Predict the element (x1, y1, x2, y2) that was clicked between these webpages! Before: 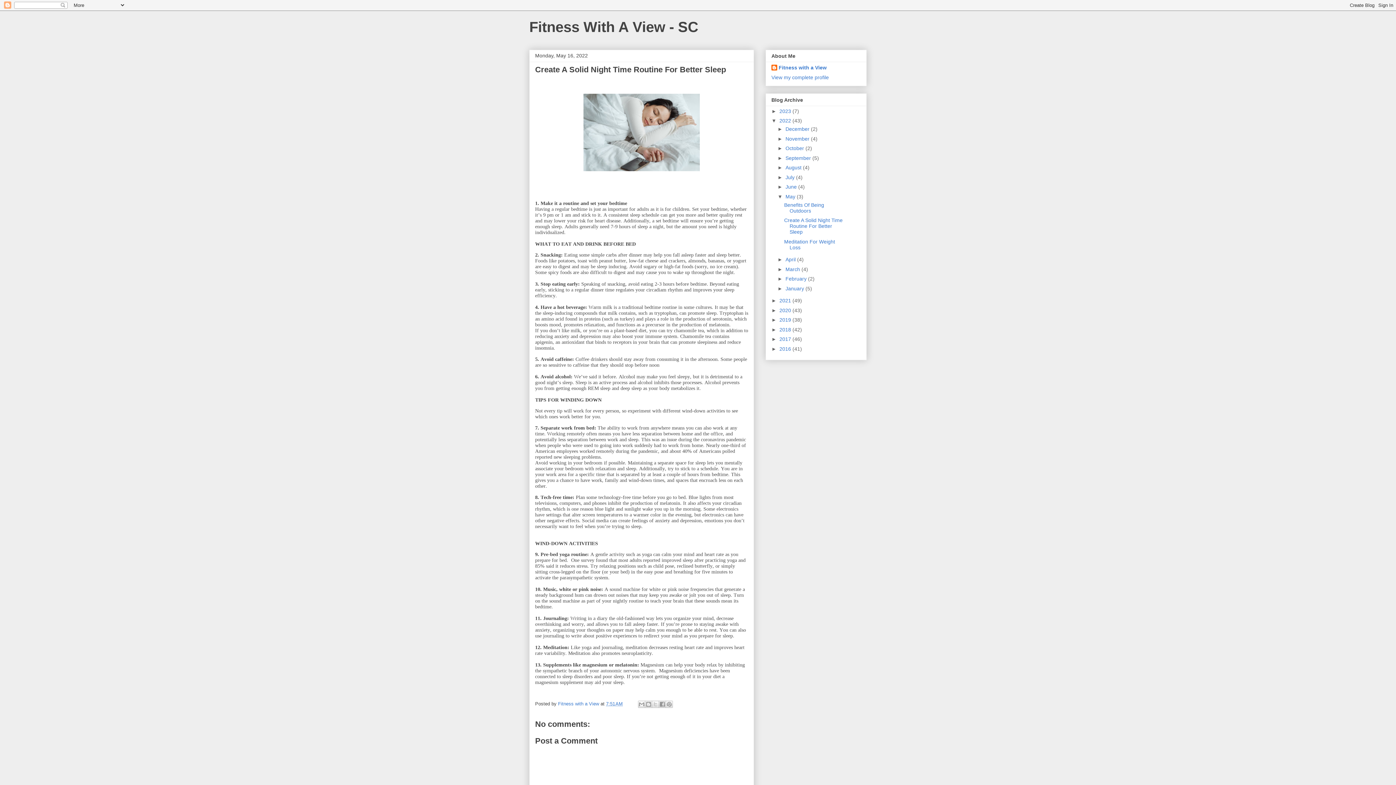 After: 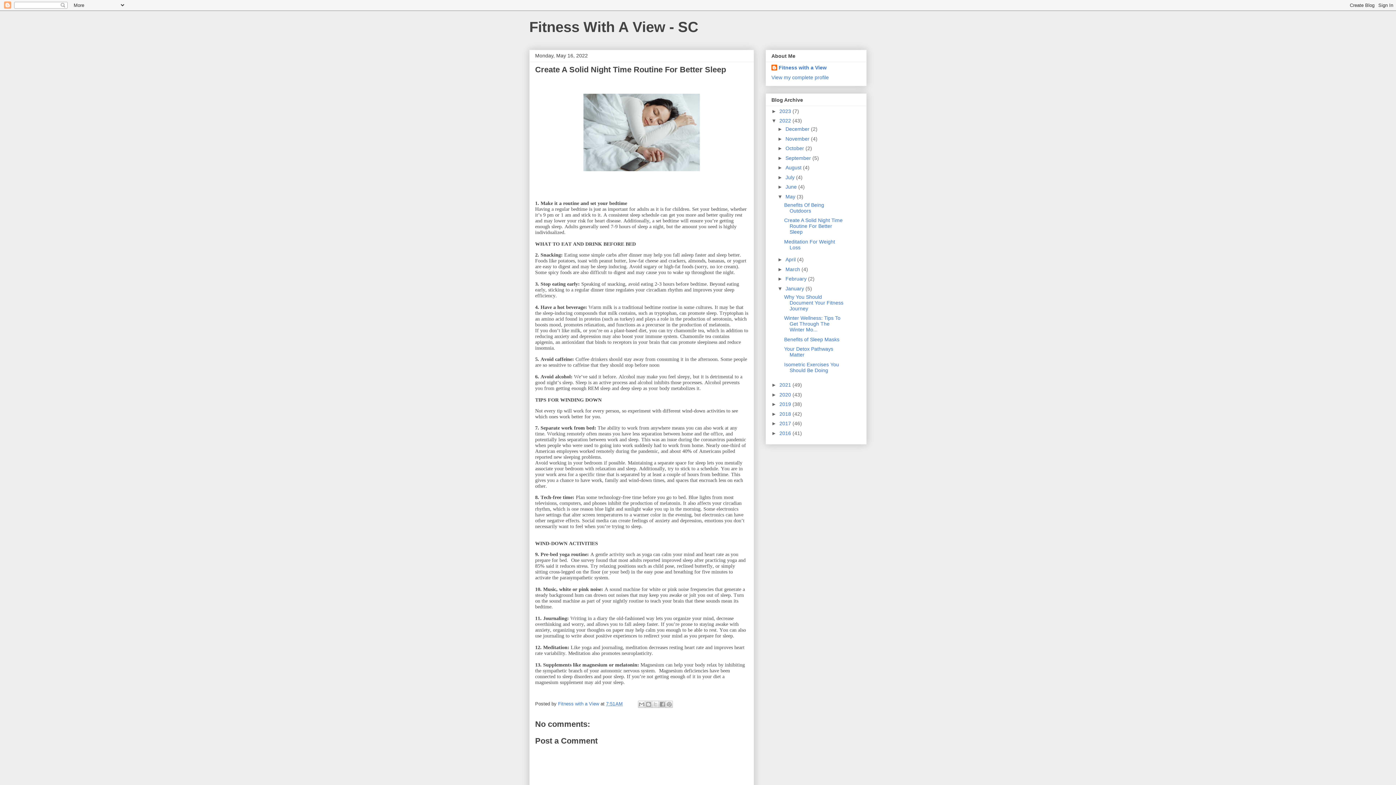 Action: label: ►   bbox: (777, 285, 785, 291)